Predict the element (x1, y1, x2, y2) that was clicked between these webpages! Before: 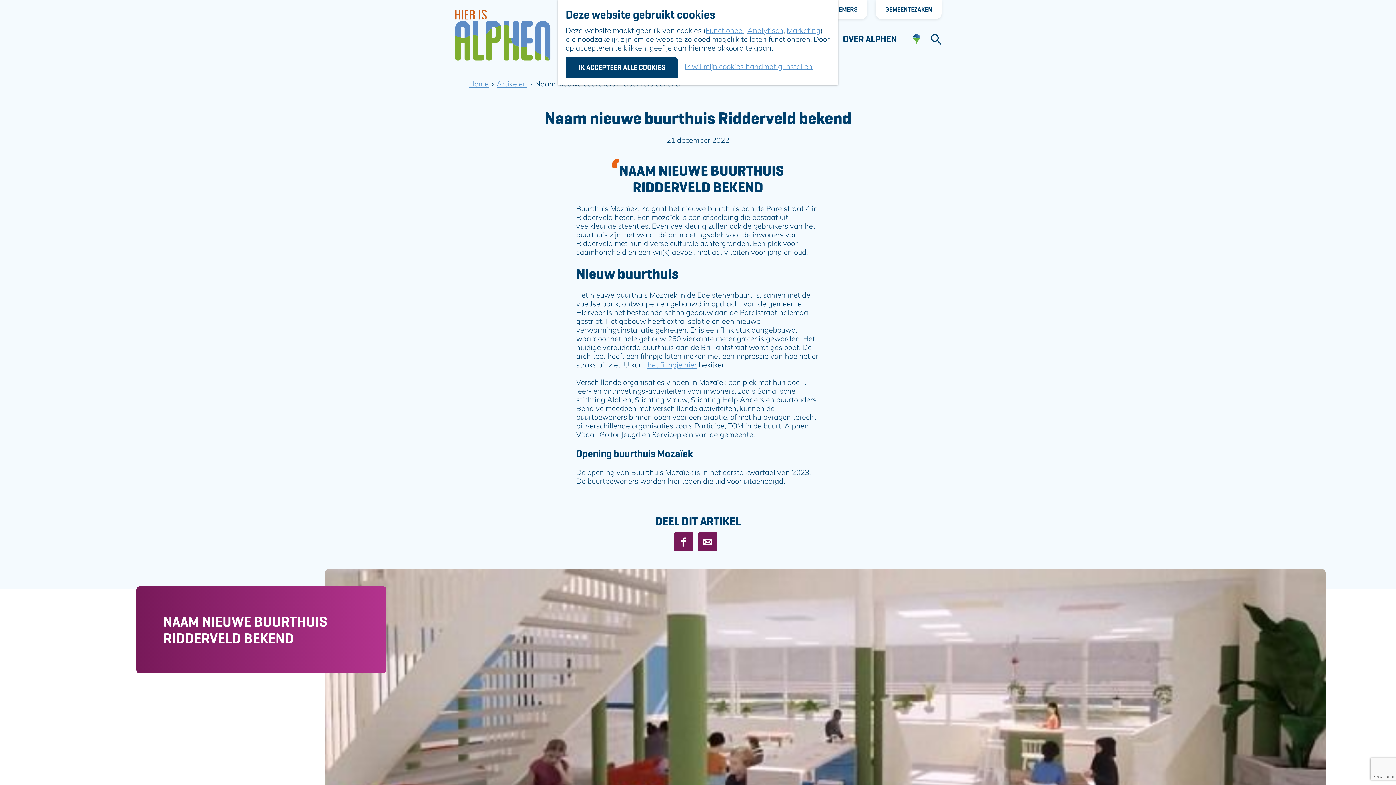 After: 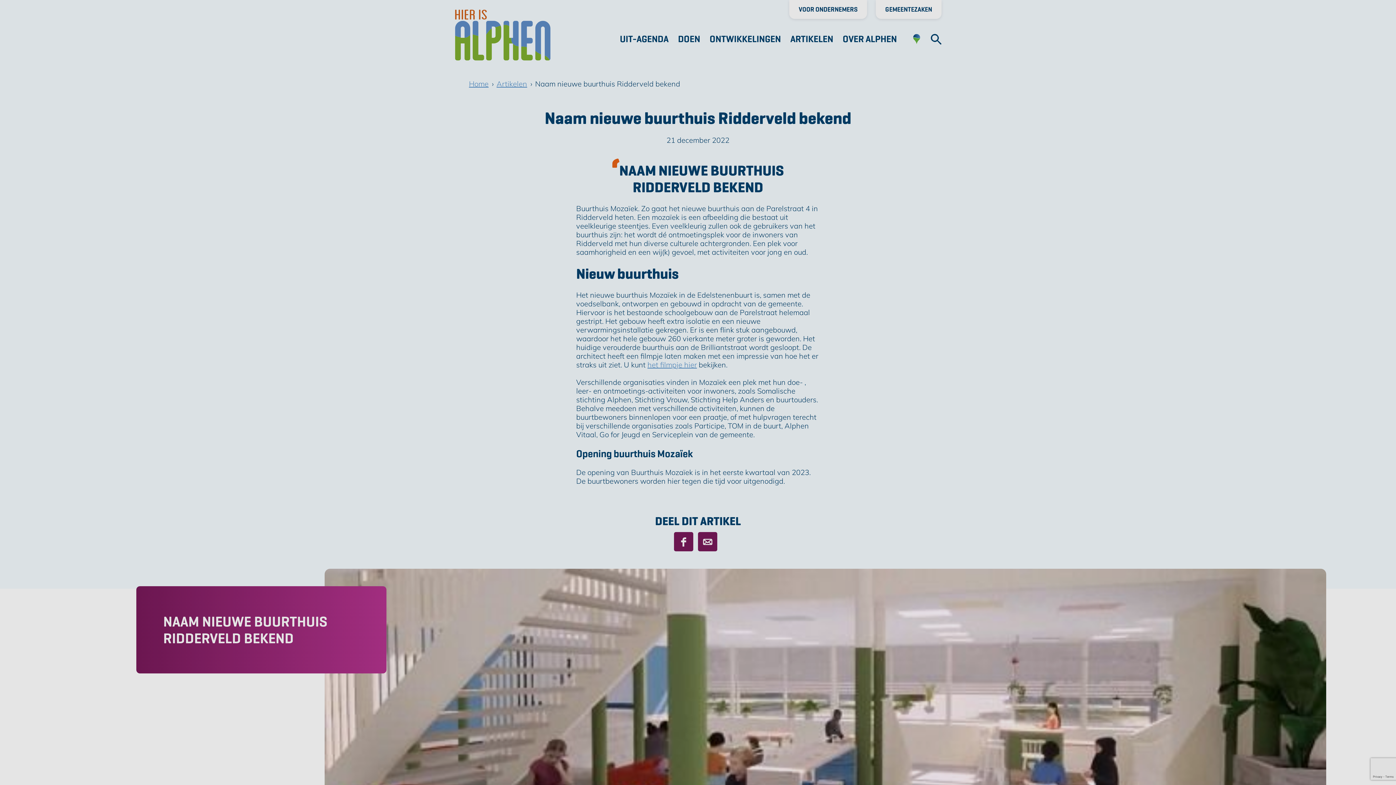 Action: label: Ik wil mijn cookies handmatig instellen bbox: (680, 62, 812, 70)